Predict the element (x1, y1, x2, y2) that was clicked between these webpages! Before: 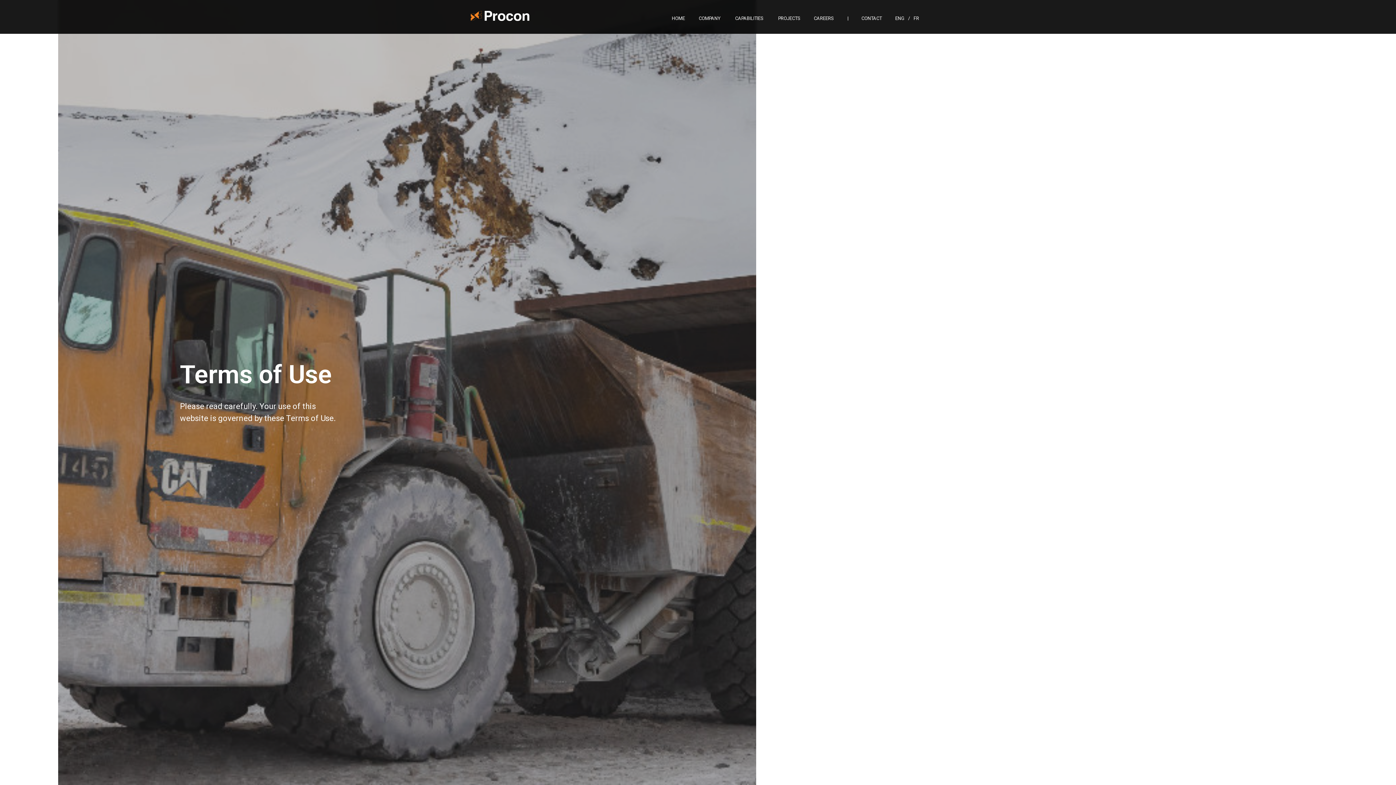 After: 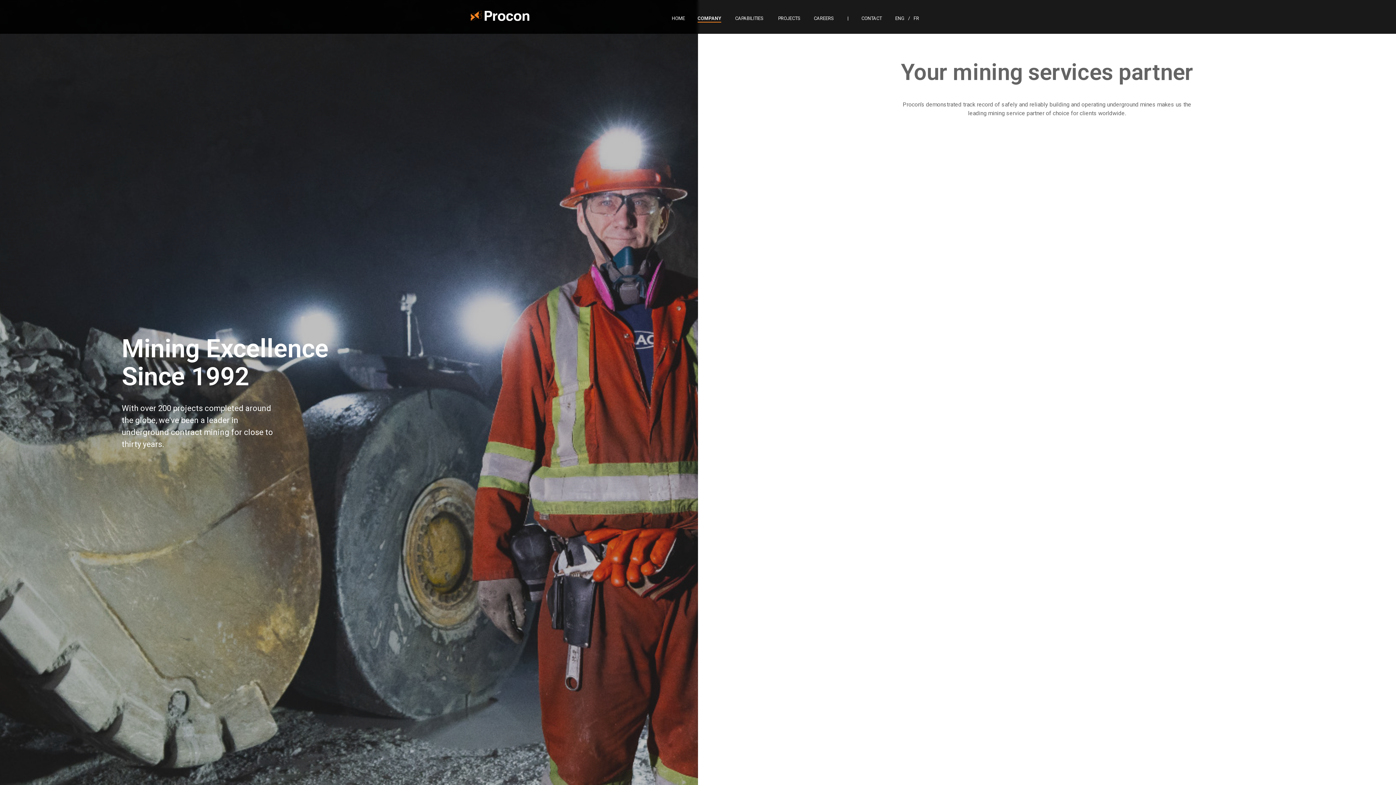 Action: label: COMPANY bbox: (697, 14, 721, 21)